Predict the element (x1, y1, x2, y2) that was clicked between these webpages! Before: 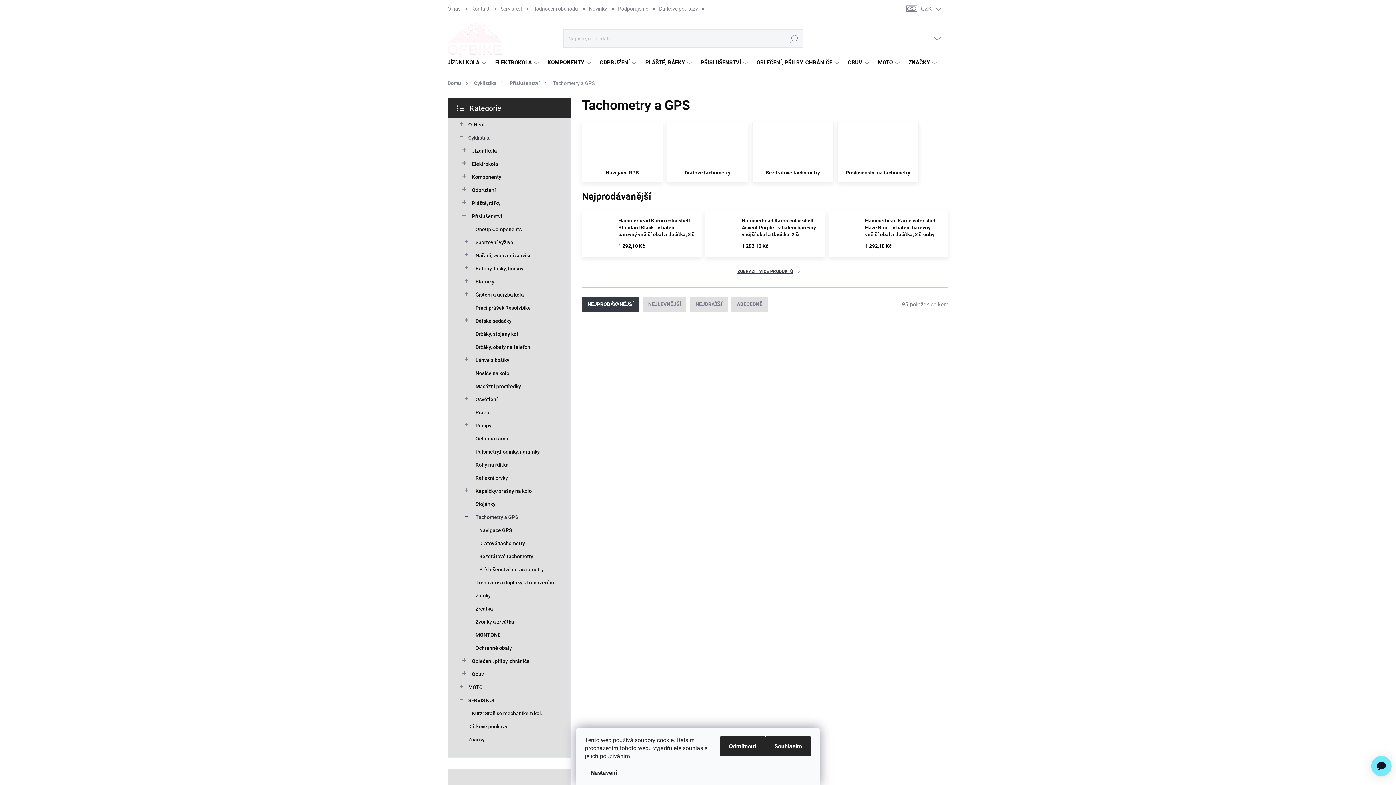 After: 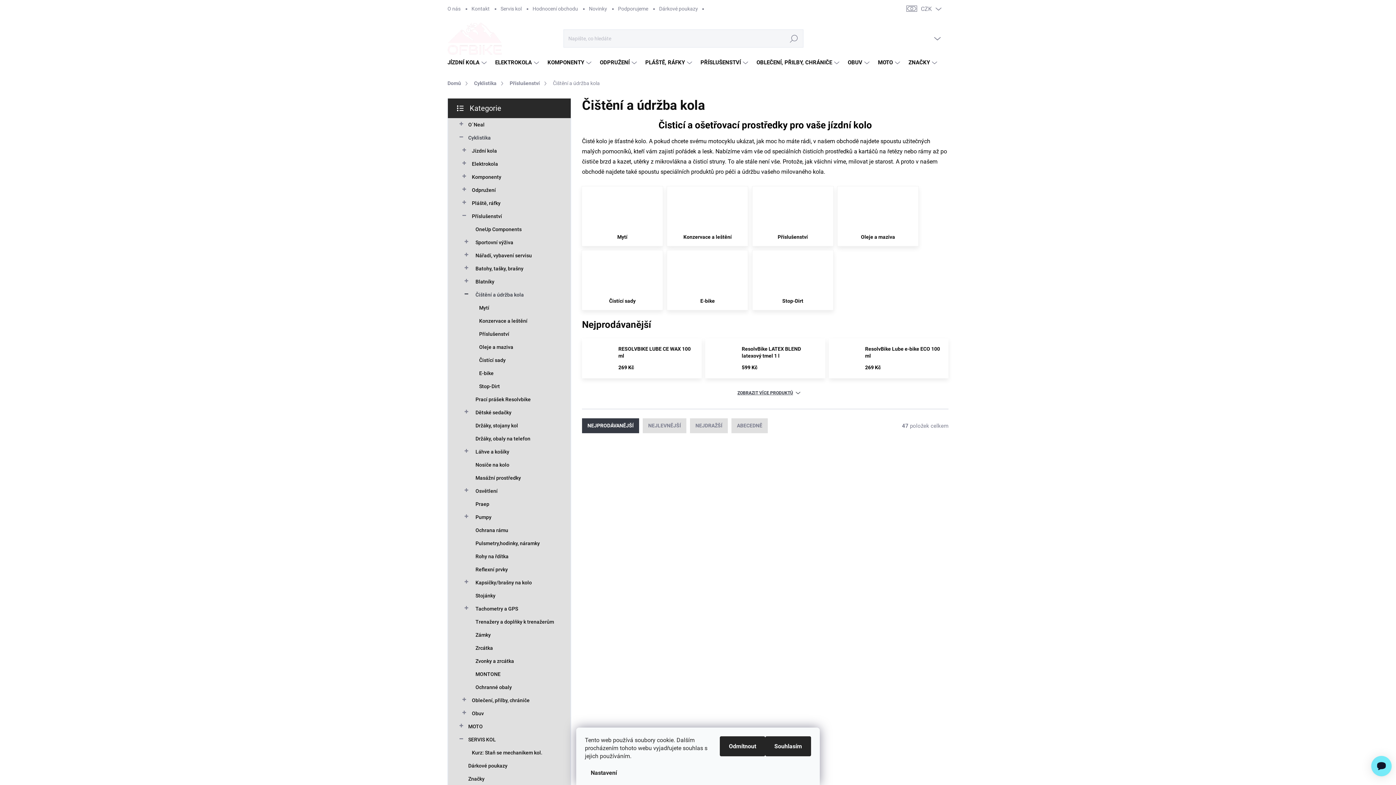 Action: label: Čištění a údržba kola
  bbox: (459, 288, 559, 301)